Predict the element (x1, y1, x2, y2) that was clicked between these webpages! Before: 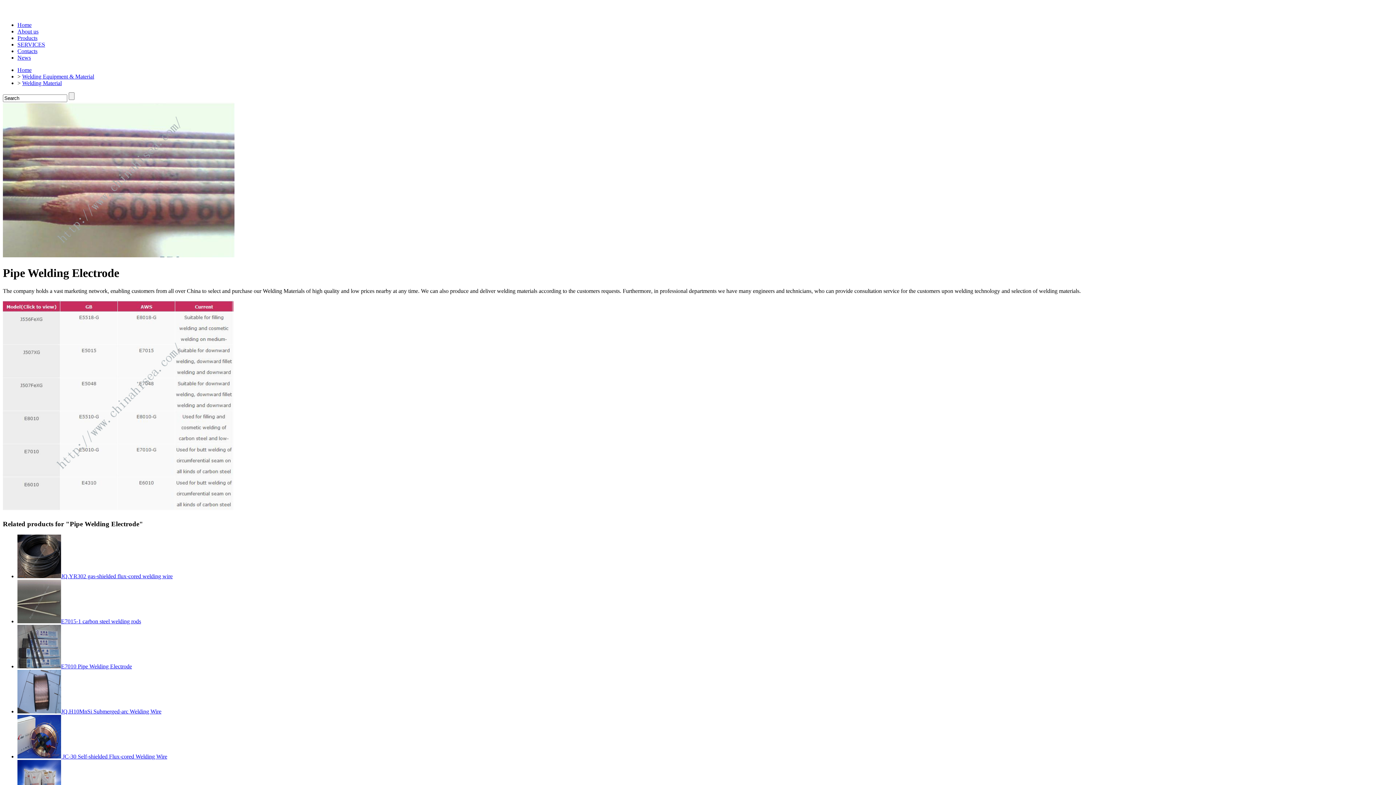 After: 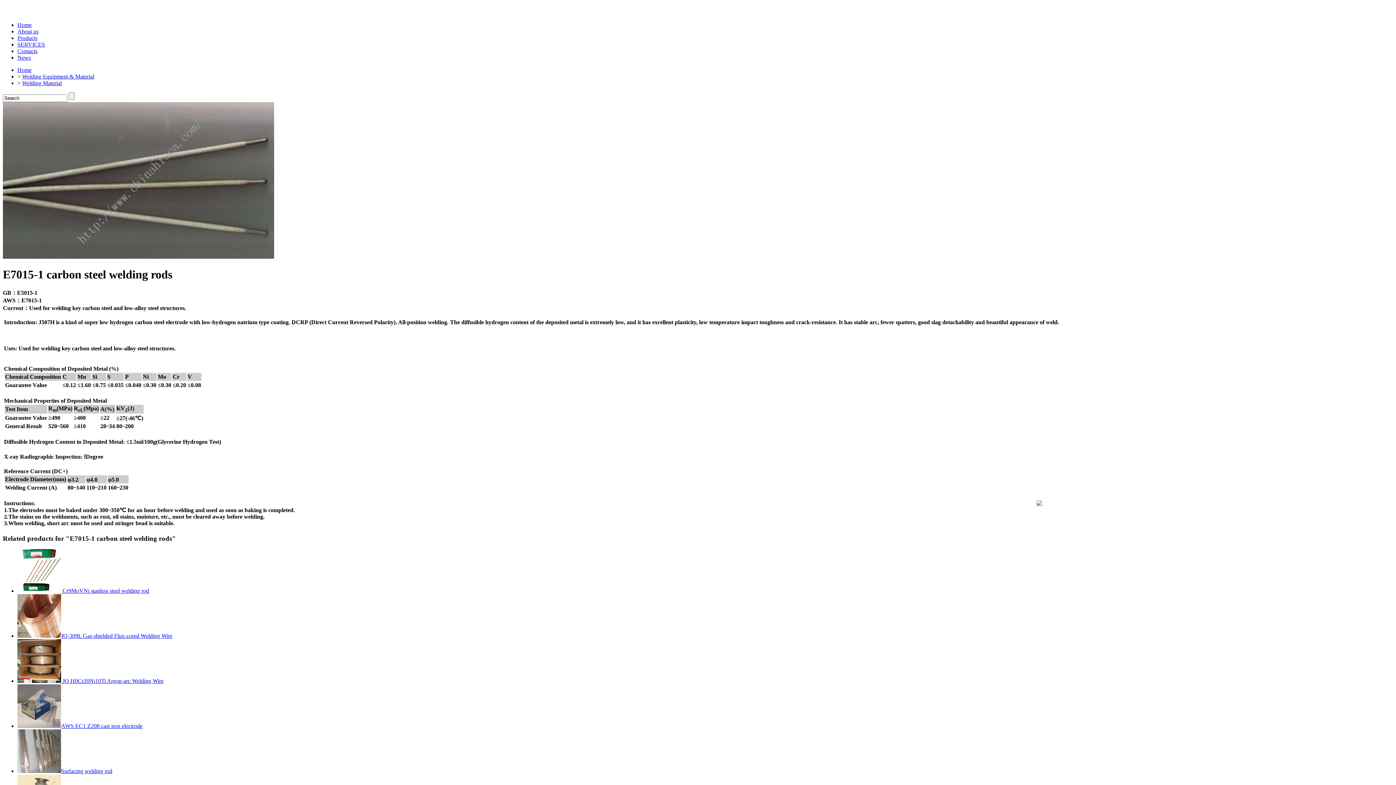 Action: bbox: (17, 618, 141, 624) label: E7015-1 carbon steel welding rods